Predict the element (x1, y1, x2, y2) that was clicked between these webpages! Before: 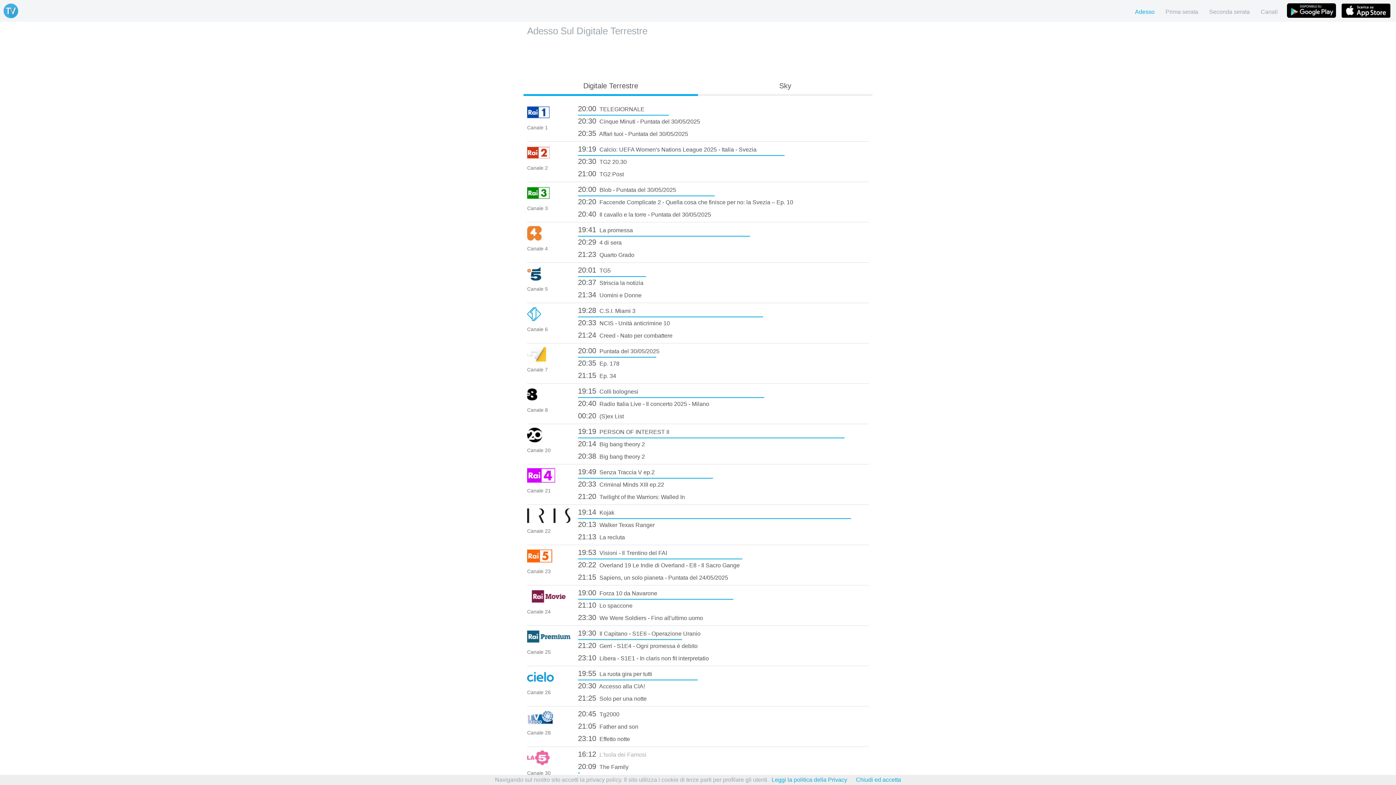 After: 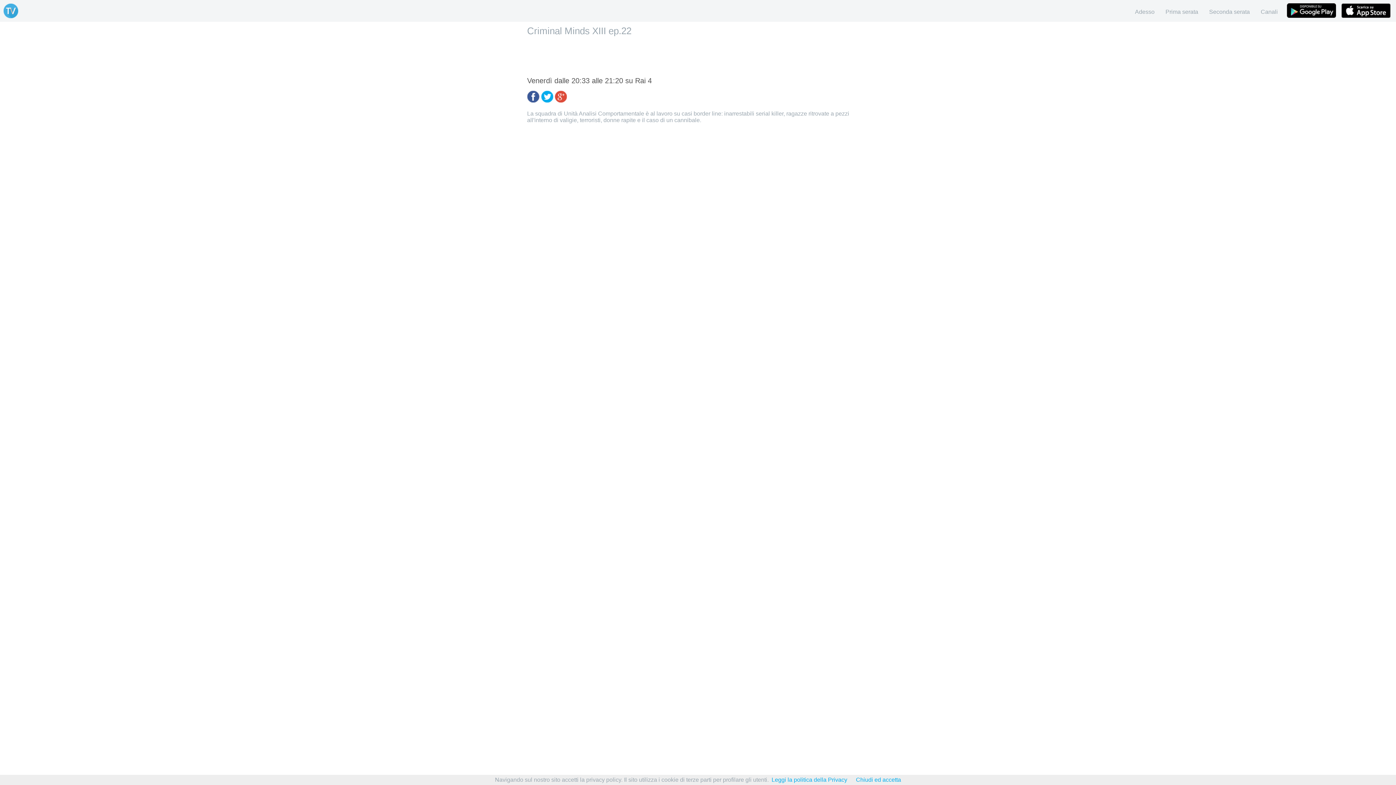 Action: bbox: (578, 478, 869, 490) label: 20:33 Criminal Minds XIII ep.22